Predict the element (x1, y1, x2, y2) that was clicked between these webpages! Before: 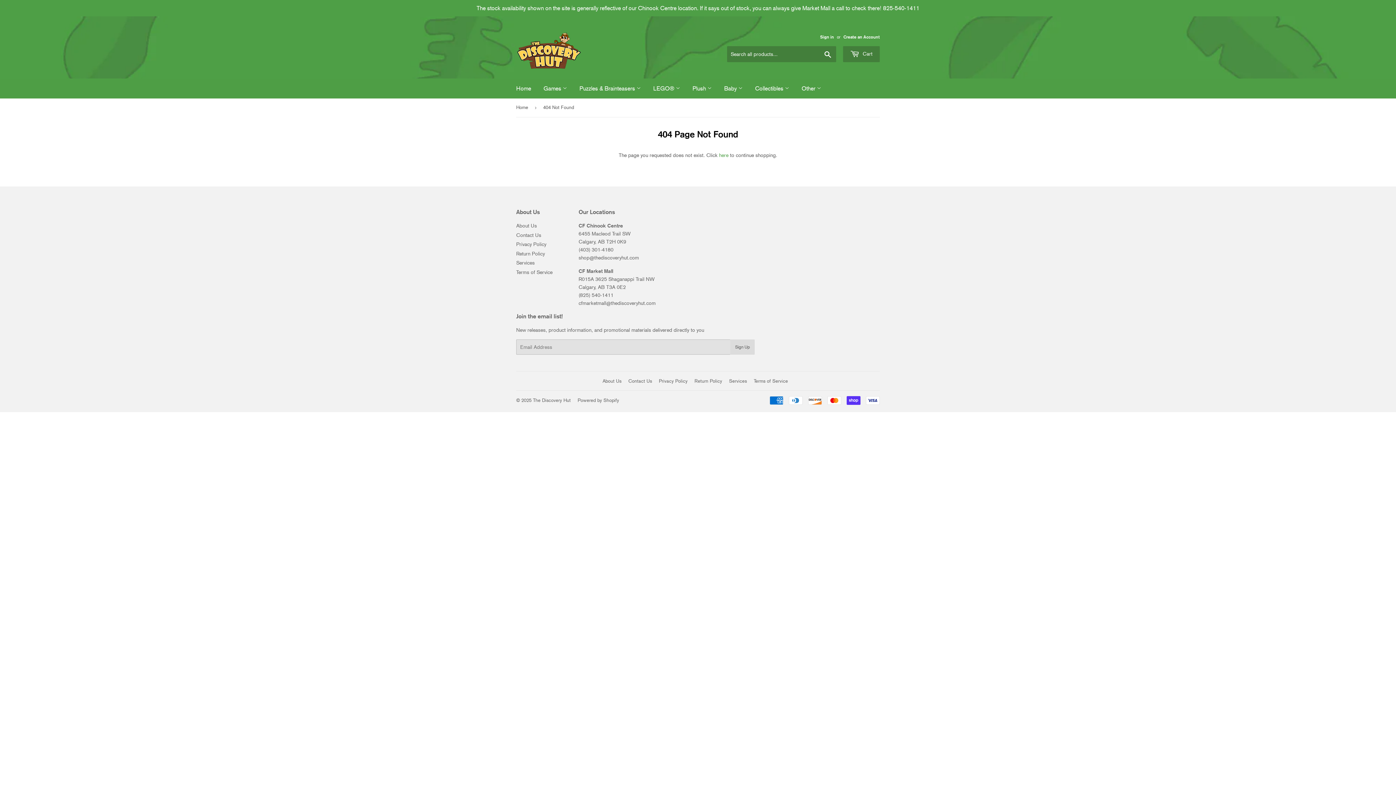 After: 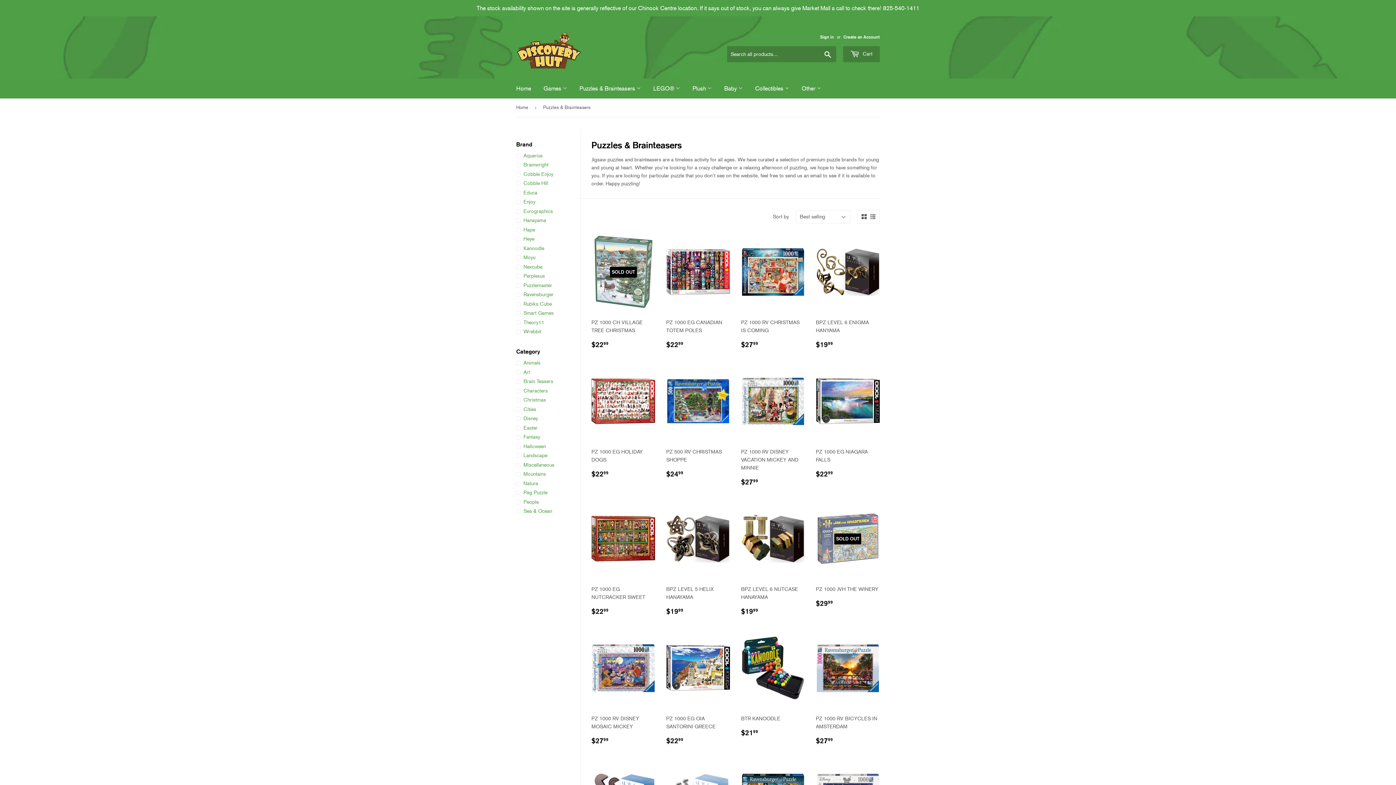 Action: label: Puzzles & Brainteasers  bbox: (574, 78, 646, 98)